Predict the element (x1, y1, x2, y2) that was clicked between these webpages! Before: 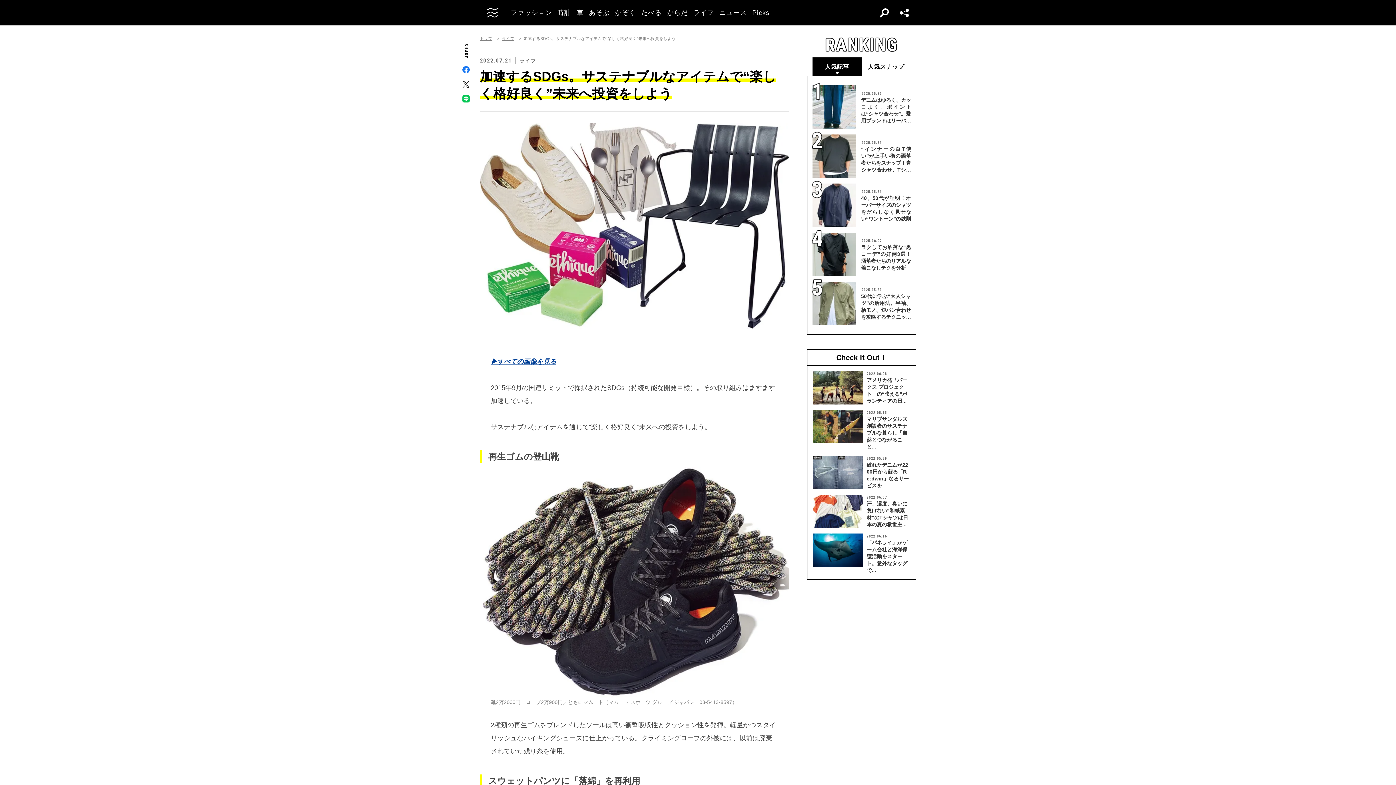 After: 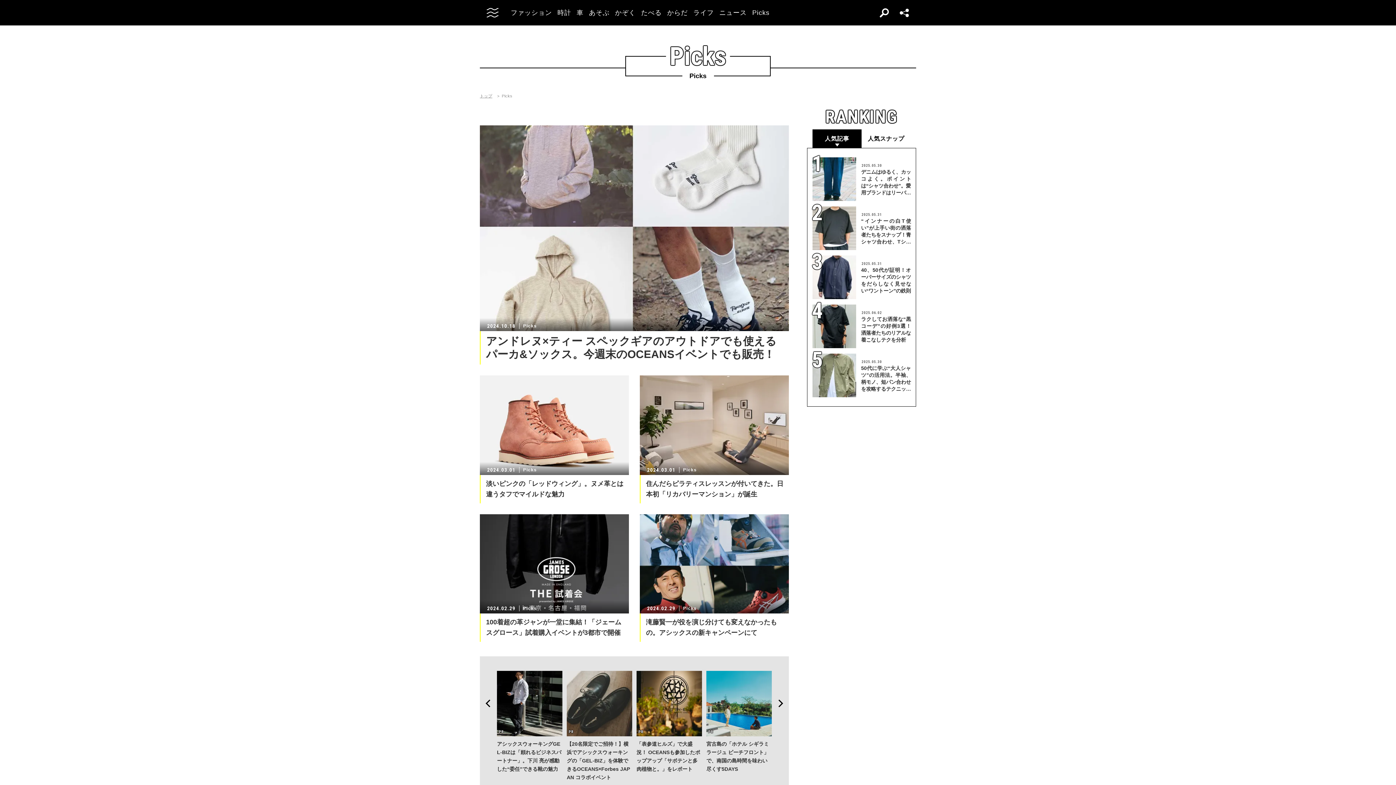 Action: label: Picks bbox: (752, 9, 769, 16)